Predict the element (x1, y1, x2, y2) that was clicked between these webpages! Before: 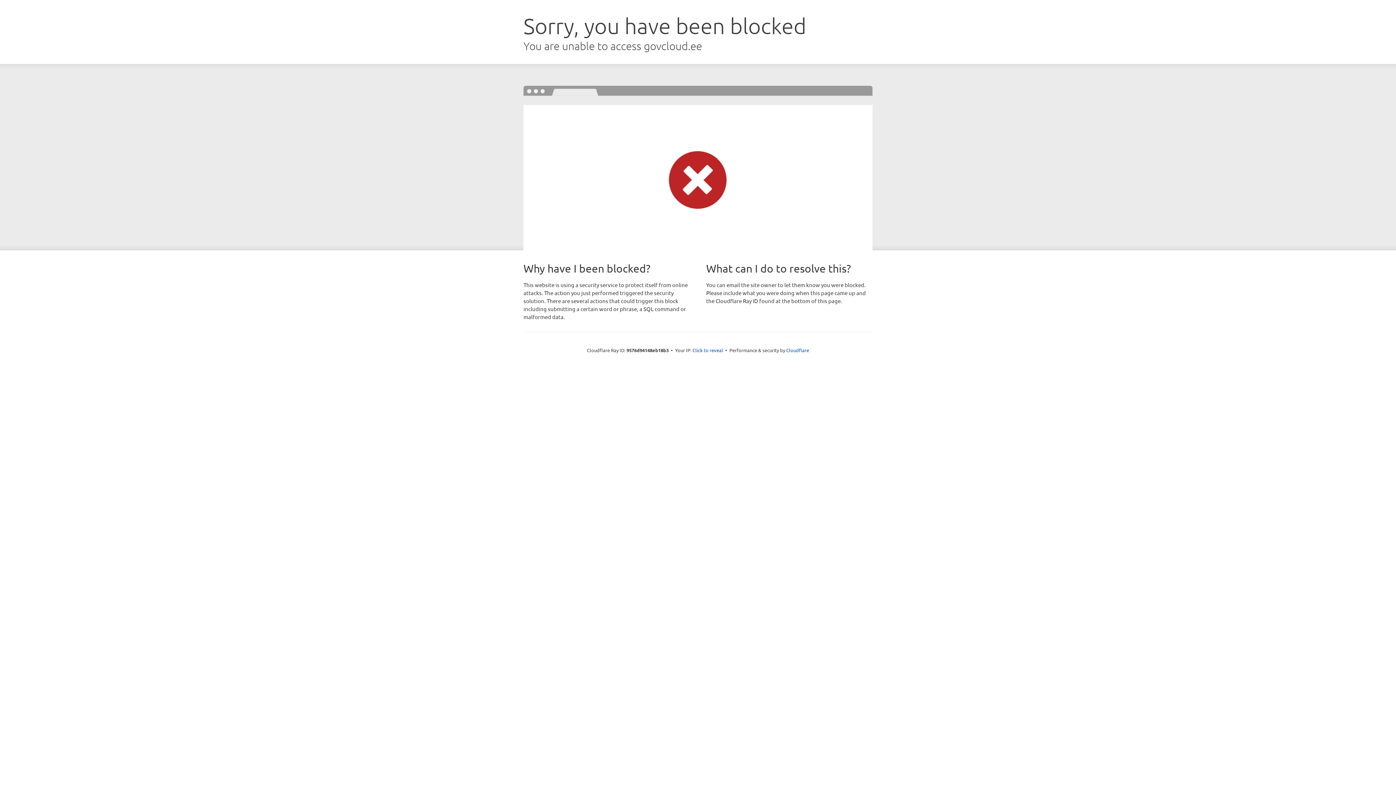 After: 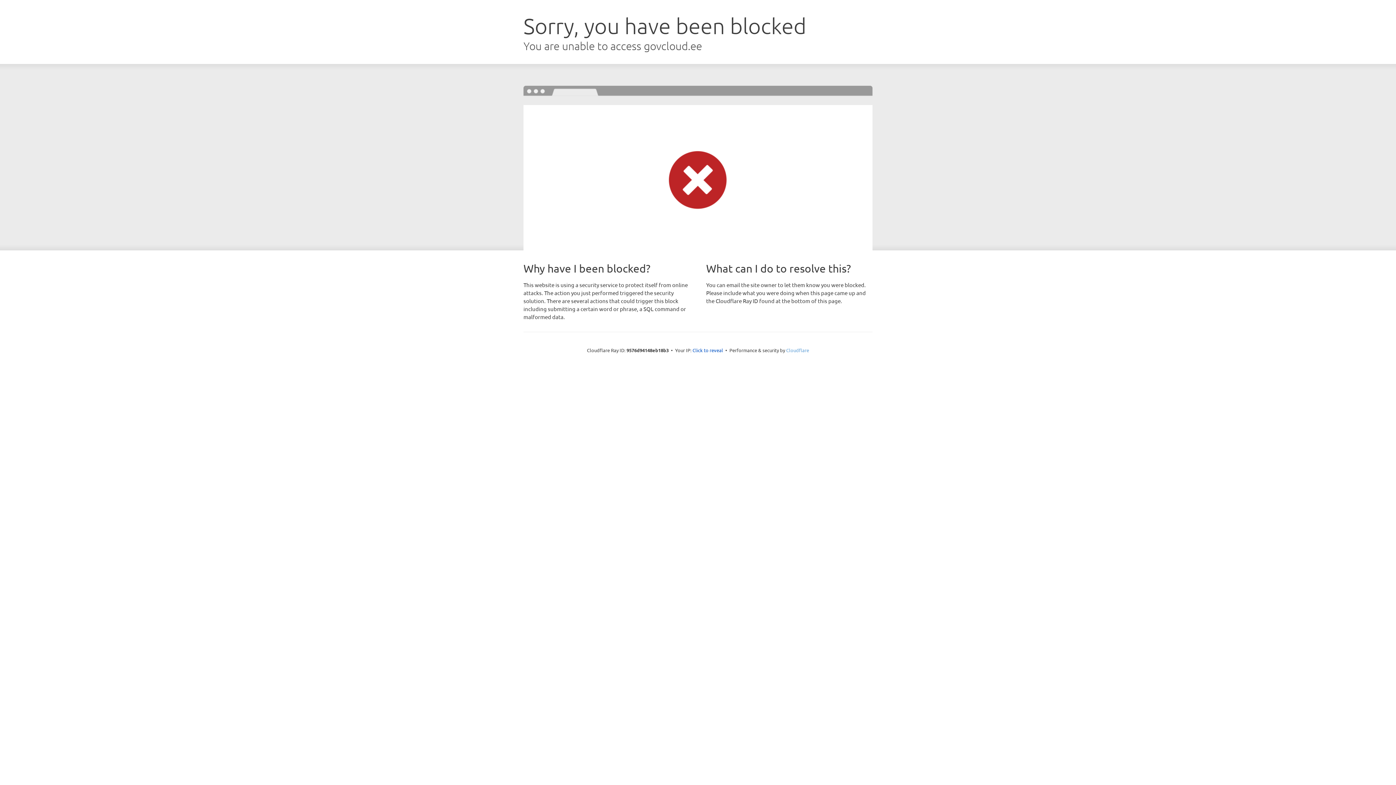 Action: bbox: (786, 347, 809, 353) label: Cloudflare